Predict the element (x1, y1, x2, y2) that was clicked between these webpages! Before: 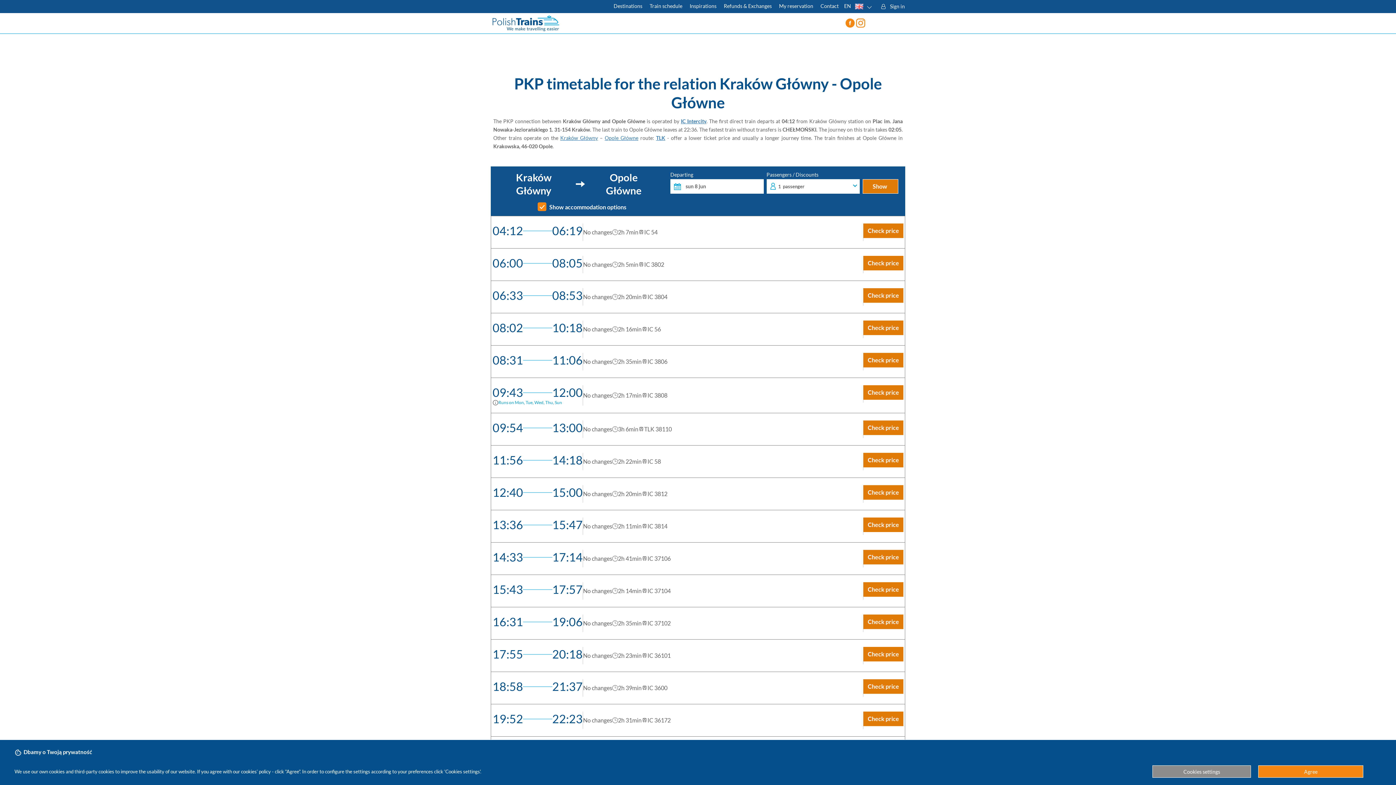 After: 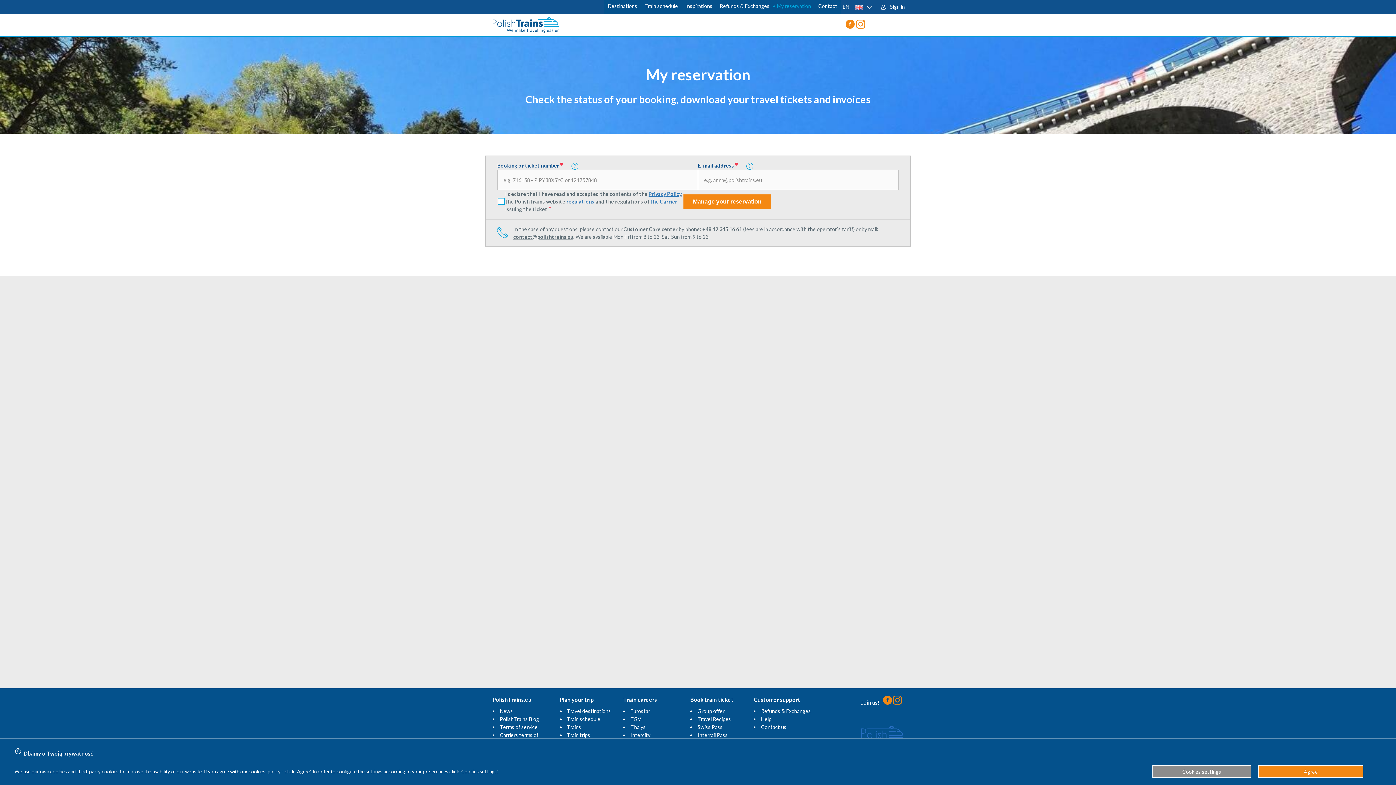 Action: bbox: (775, 0, 817, 12) label: Download your travel ticket or invoice.